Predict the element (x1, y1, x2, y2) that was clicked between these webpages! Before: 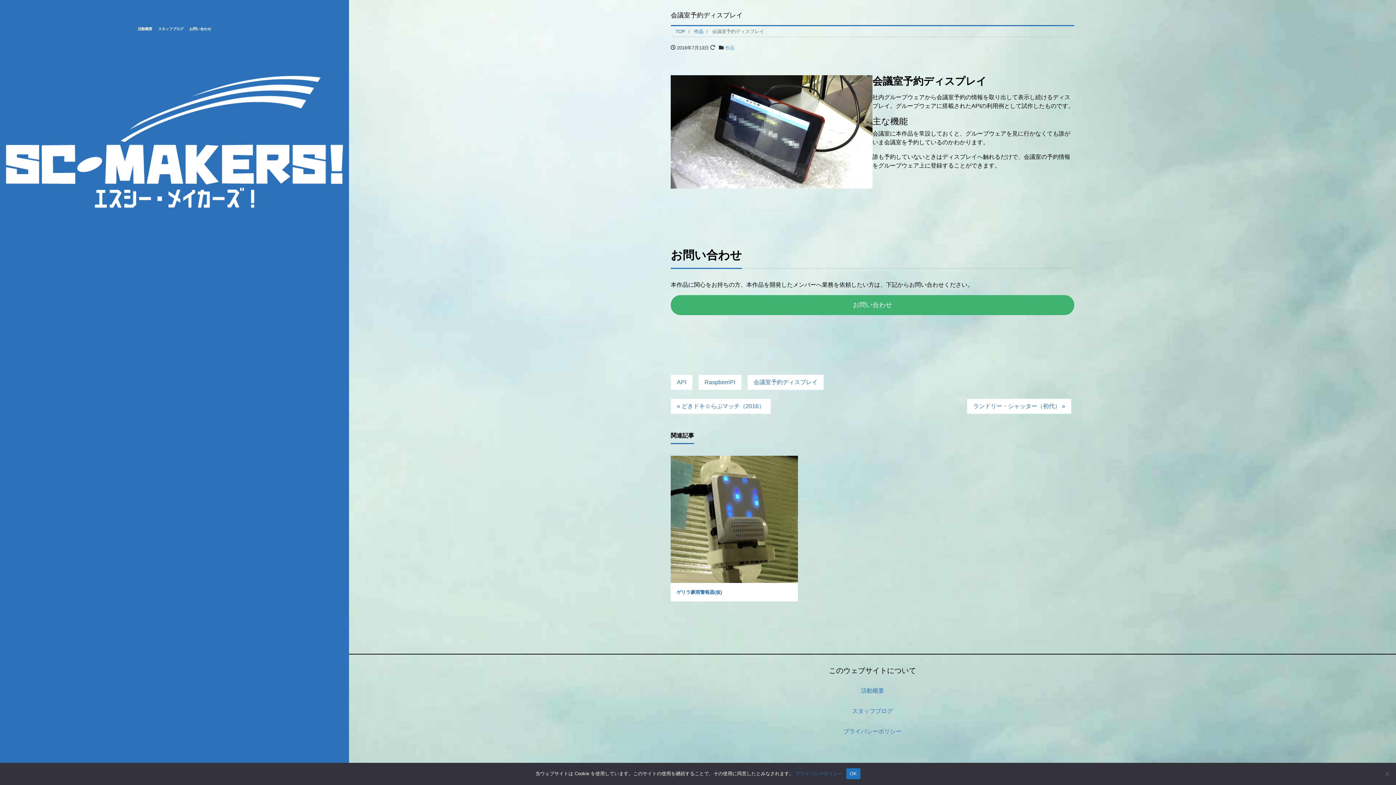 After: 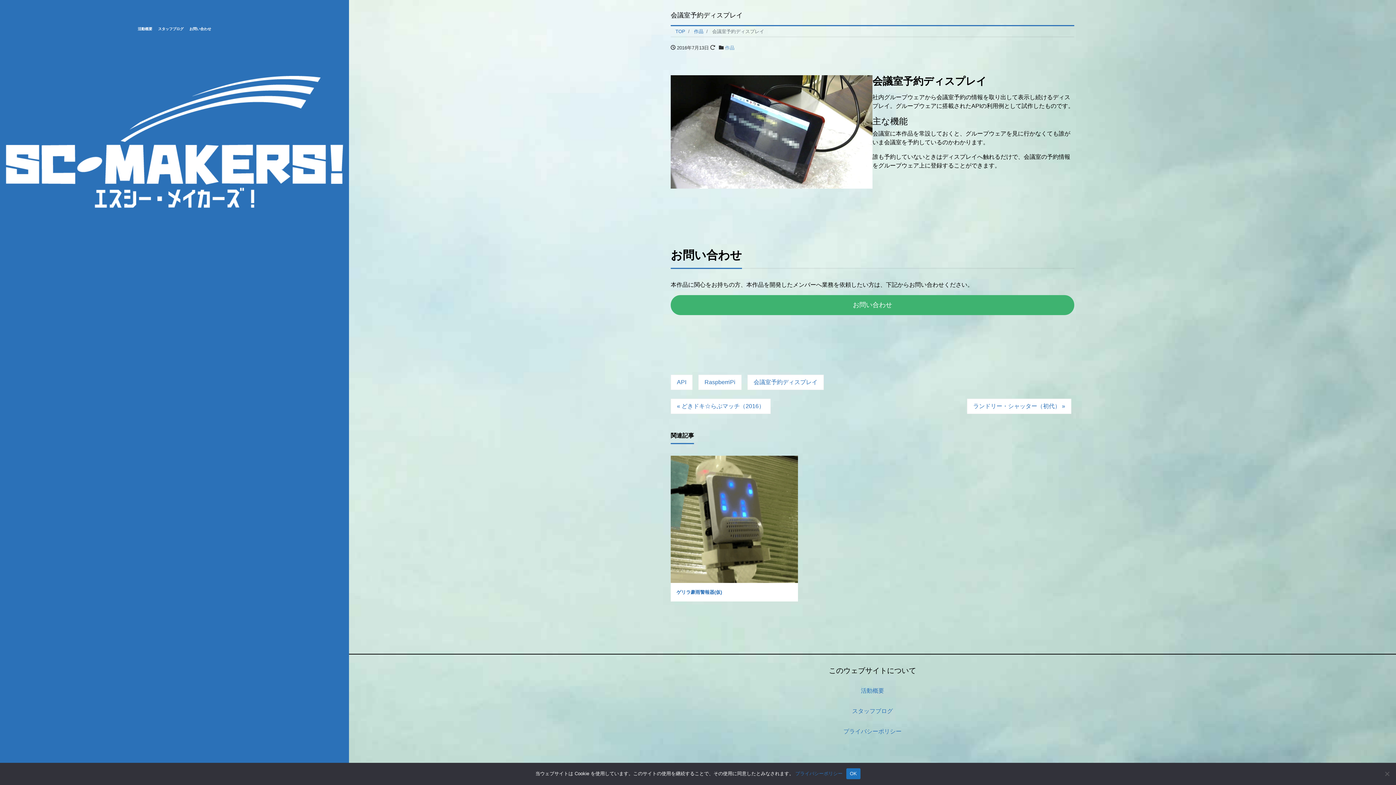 Action: label: お問い合わせ bbox: (670, 295, 1074, 315)